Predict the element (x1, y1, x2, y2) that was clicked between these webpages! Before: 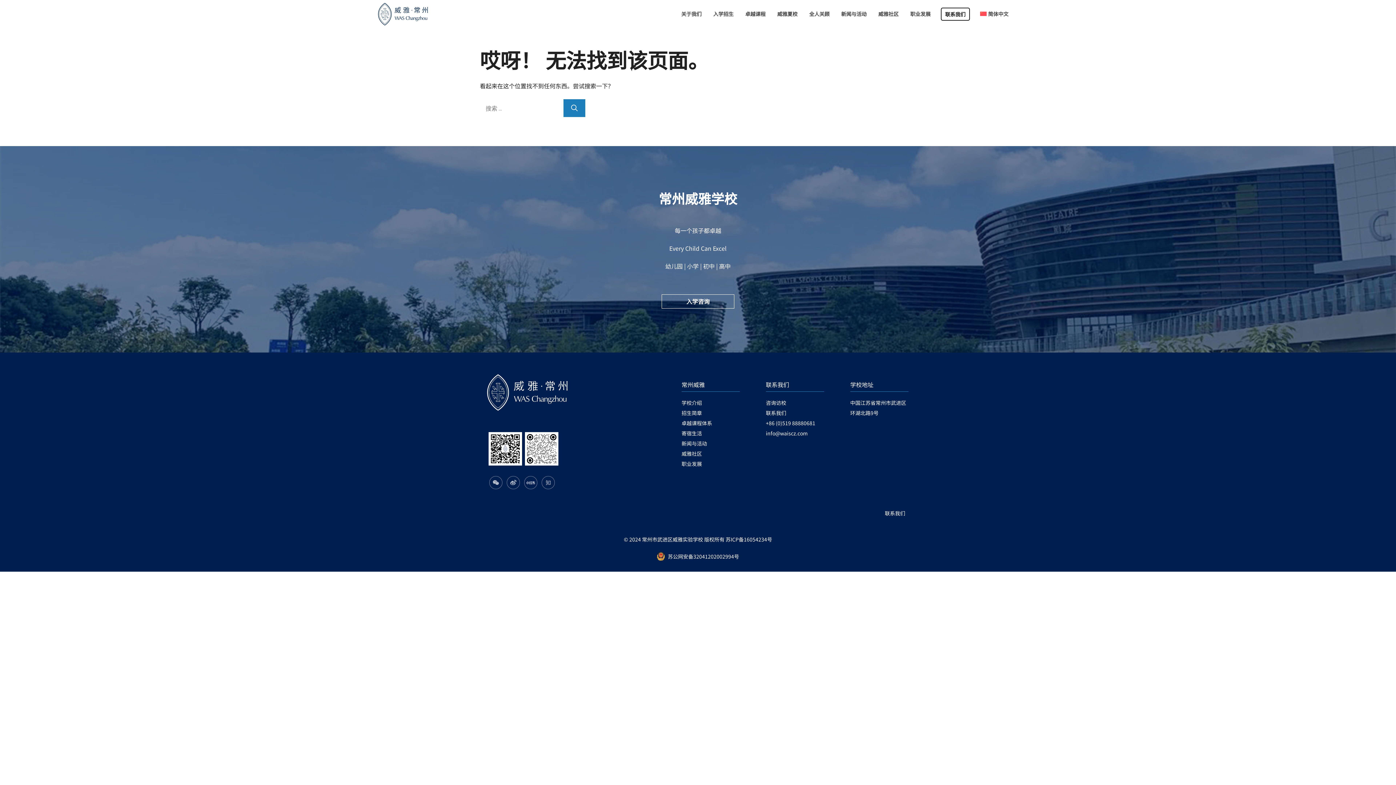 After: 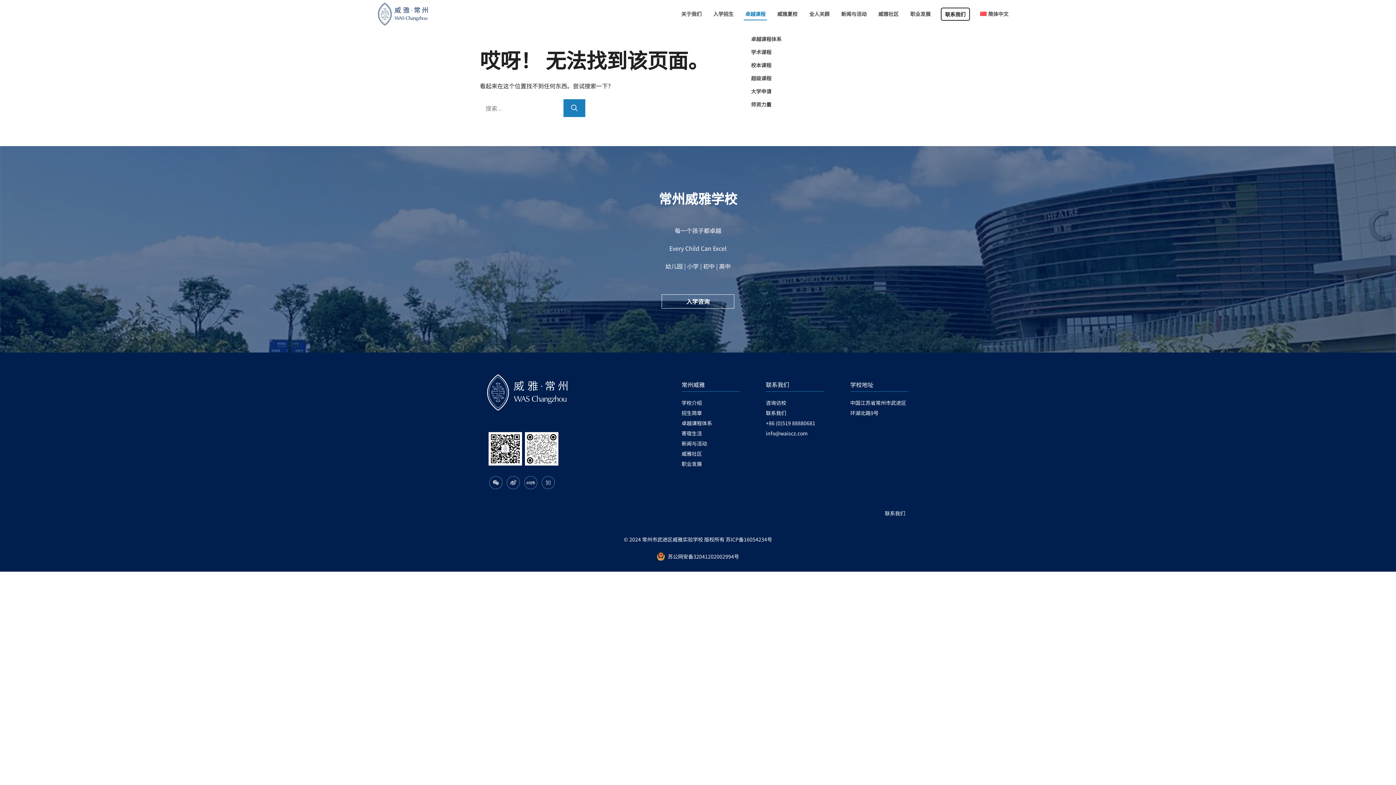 Action: bbox: (743, 8, 767, 20) label: 卓越课程